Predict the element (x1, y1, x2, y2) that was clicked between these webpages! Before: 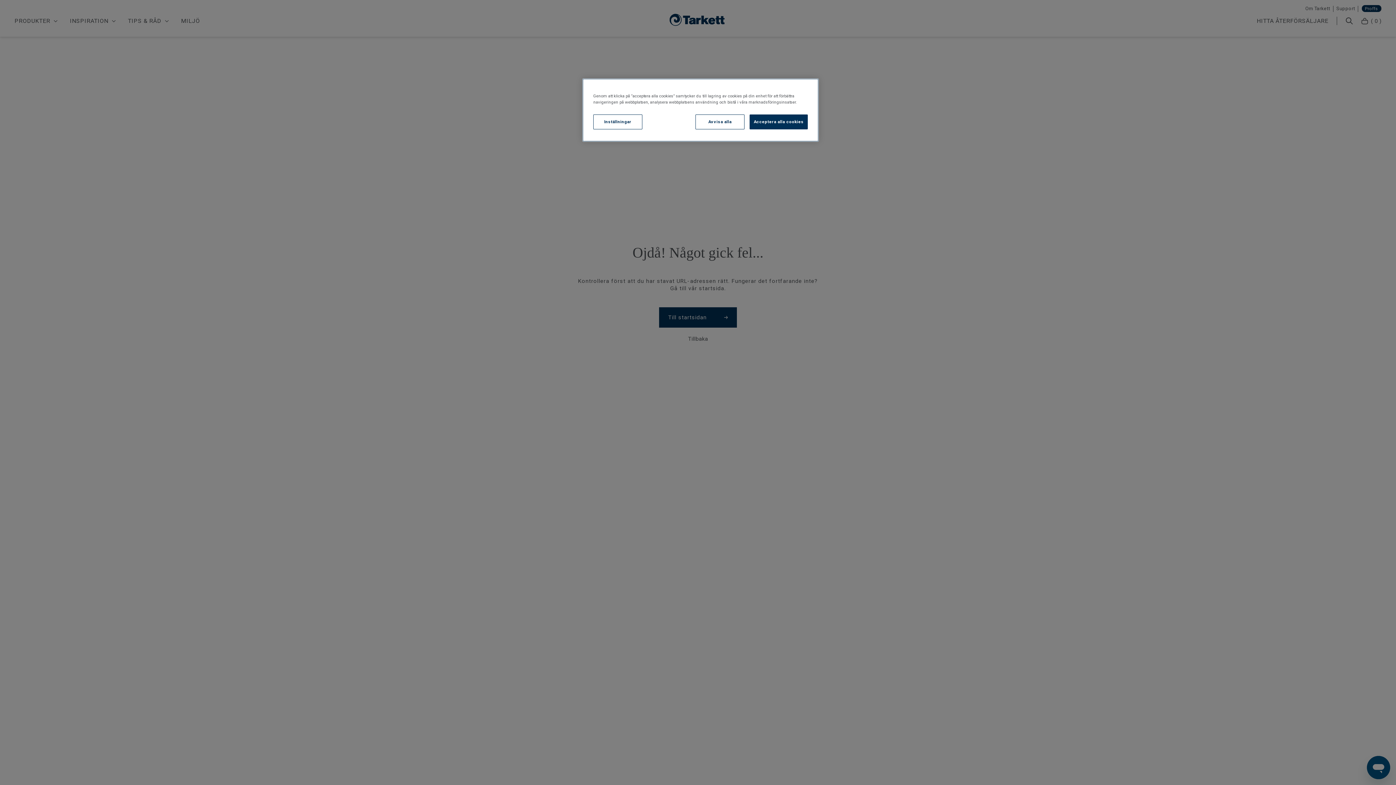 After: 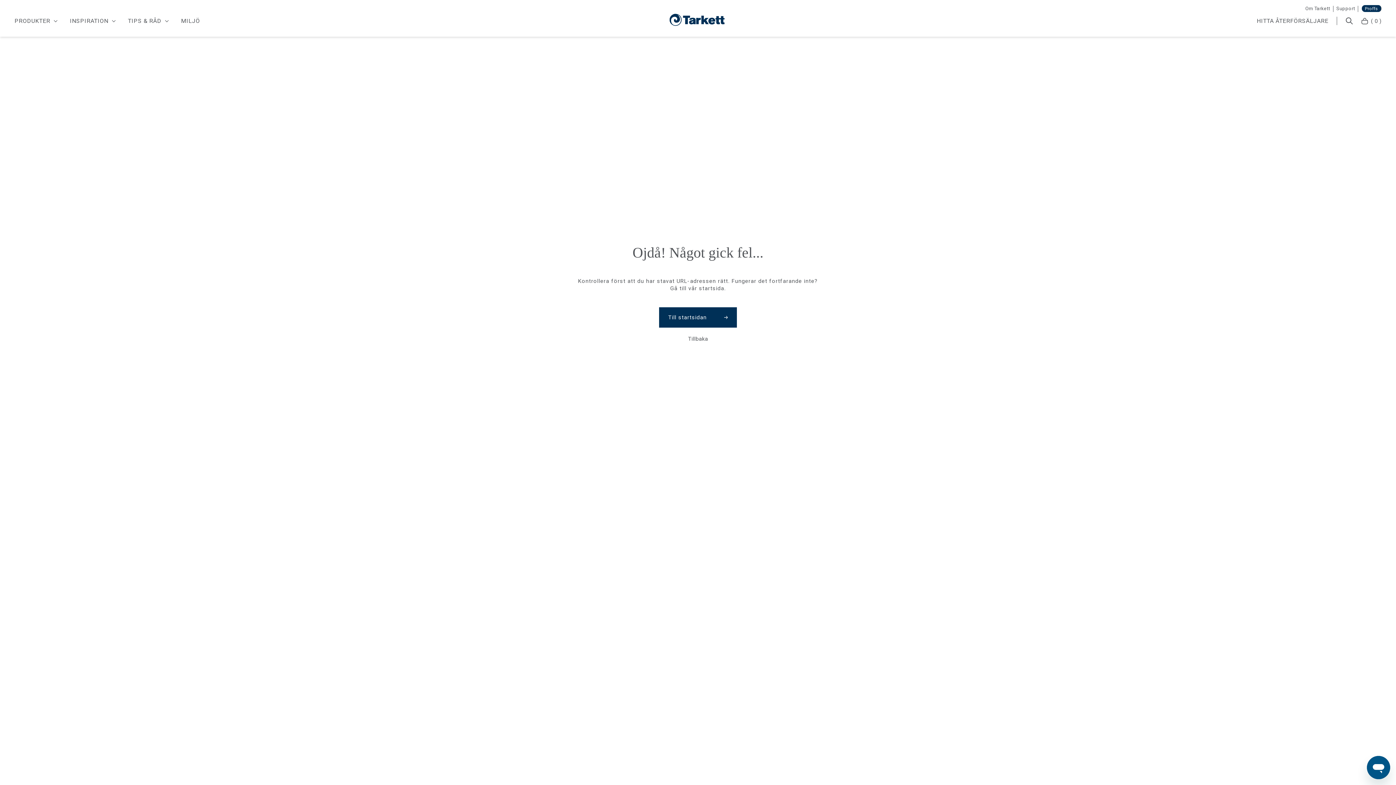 Action: bbox: (695, 114, 744, 129) label: Avvisa alla